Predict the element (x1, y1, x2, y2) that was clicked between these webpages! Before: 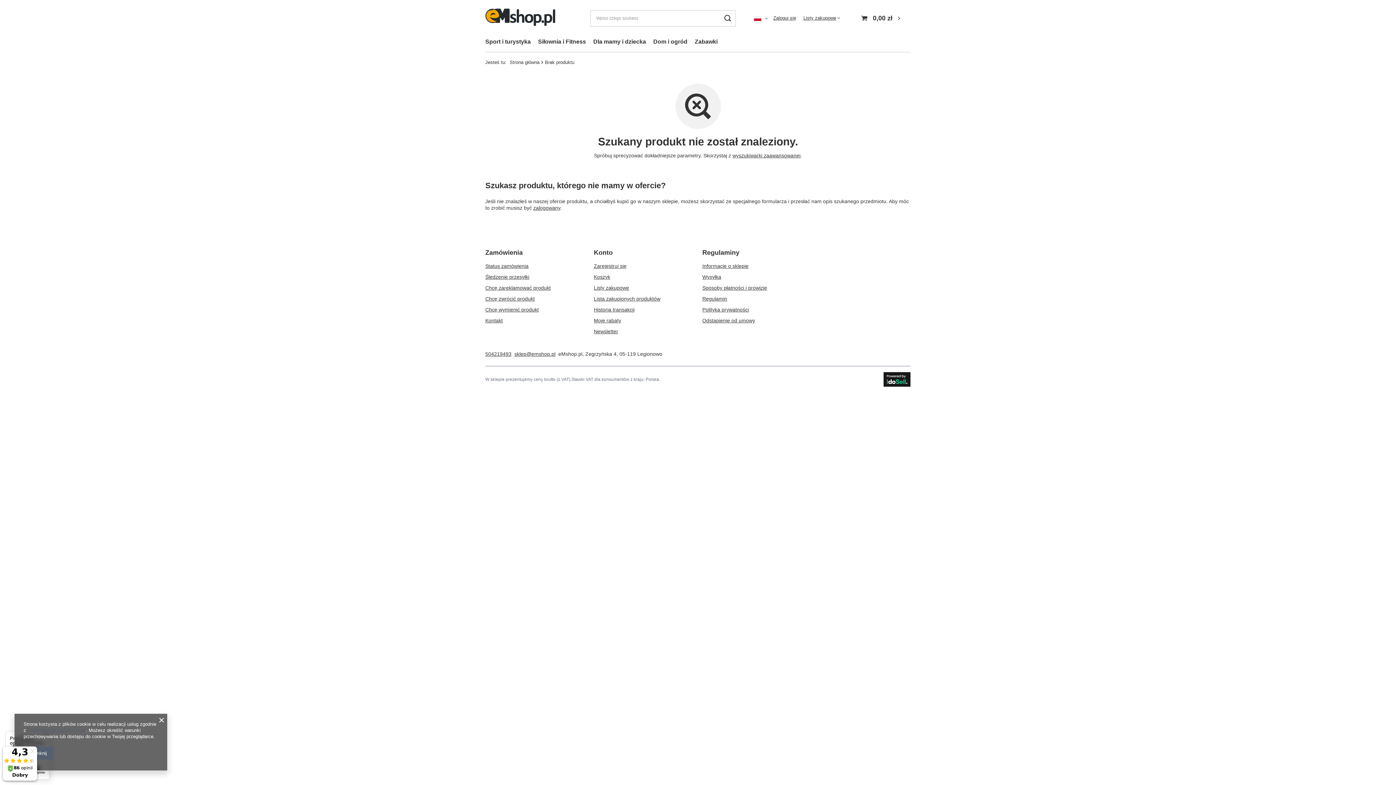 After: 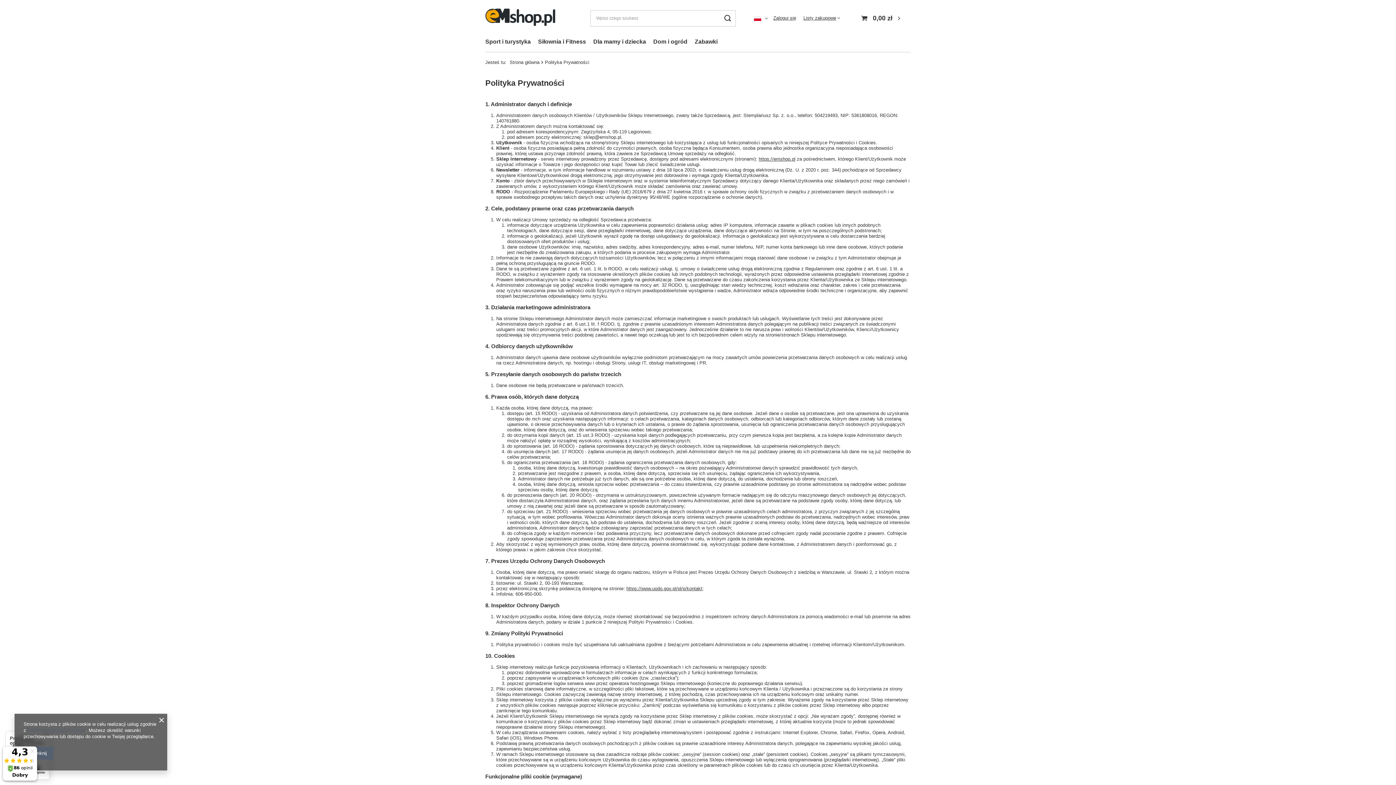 Action: bbox: (702, 306, 796, 313) label: Polityka prywatności